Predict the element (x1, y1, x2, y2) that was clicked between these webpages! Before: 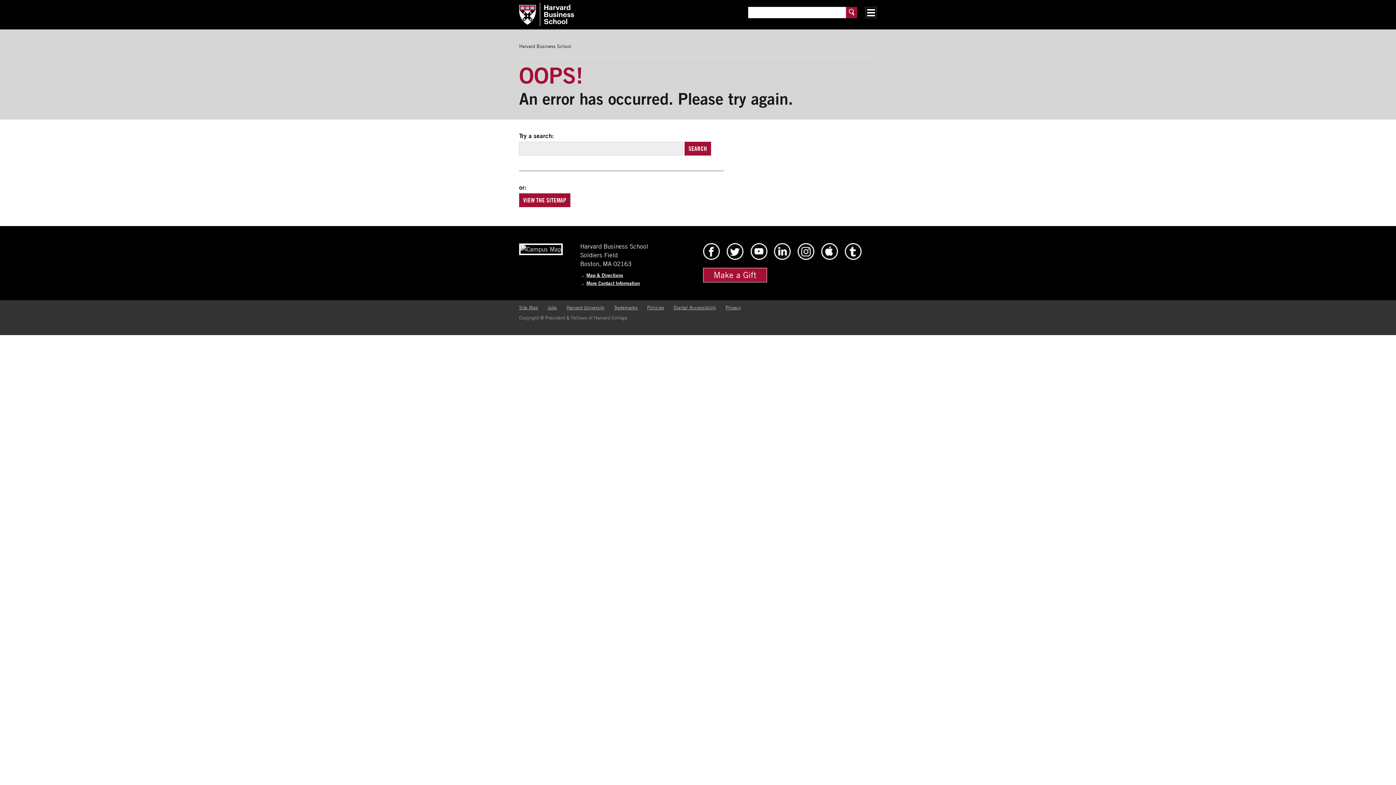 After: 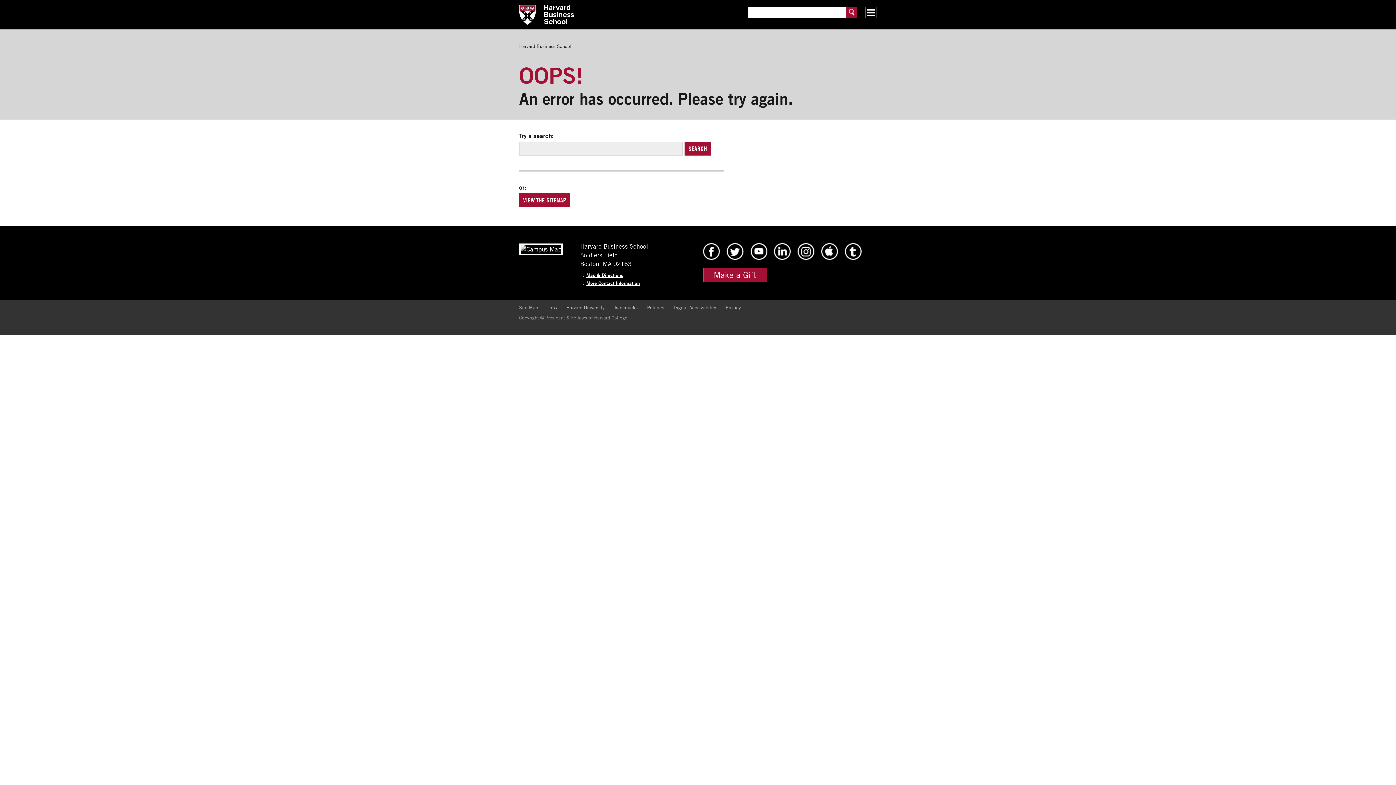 Action: bbox: (614, 304, 637, 310) label: Trademarks